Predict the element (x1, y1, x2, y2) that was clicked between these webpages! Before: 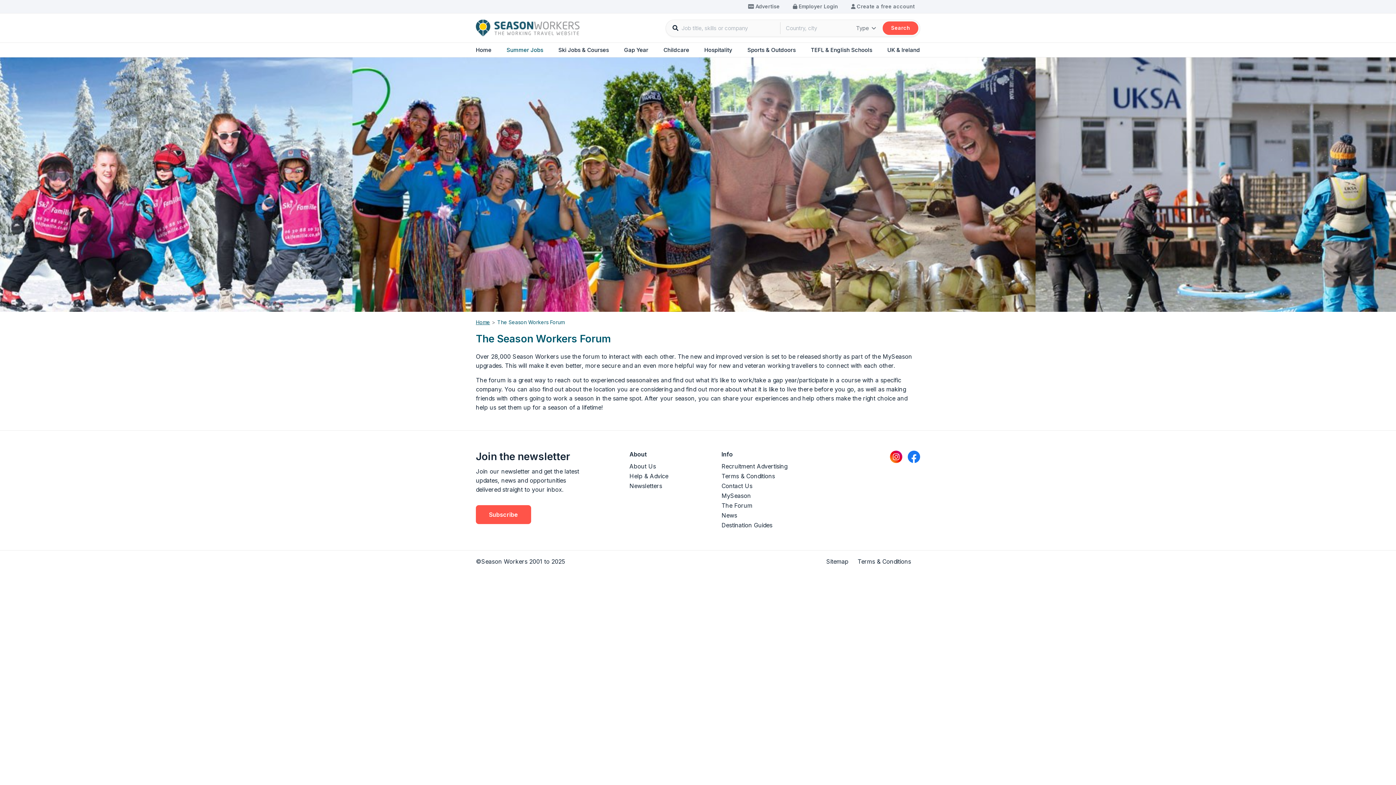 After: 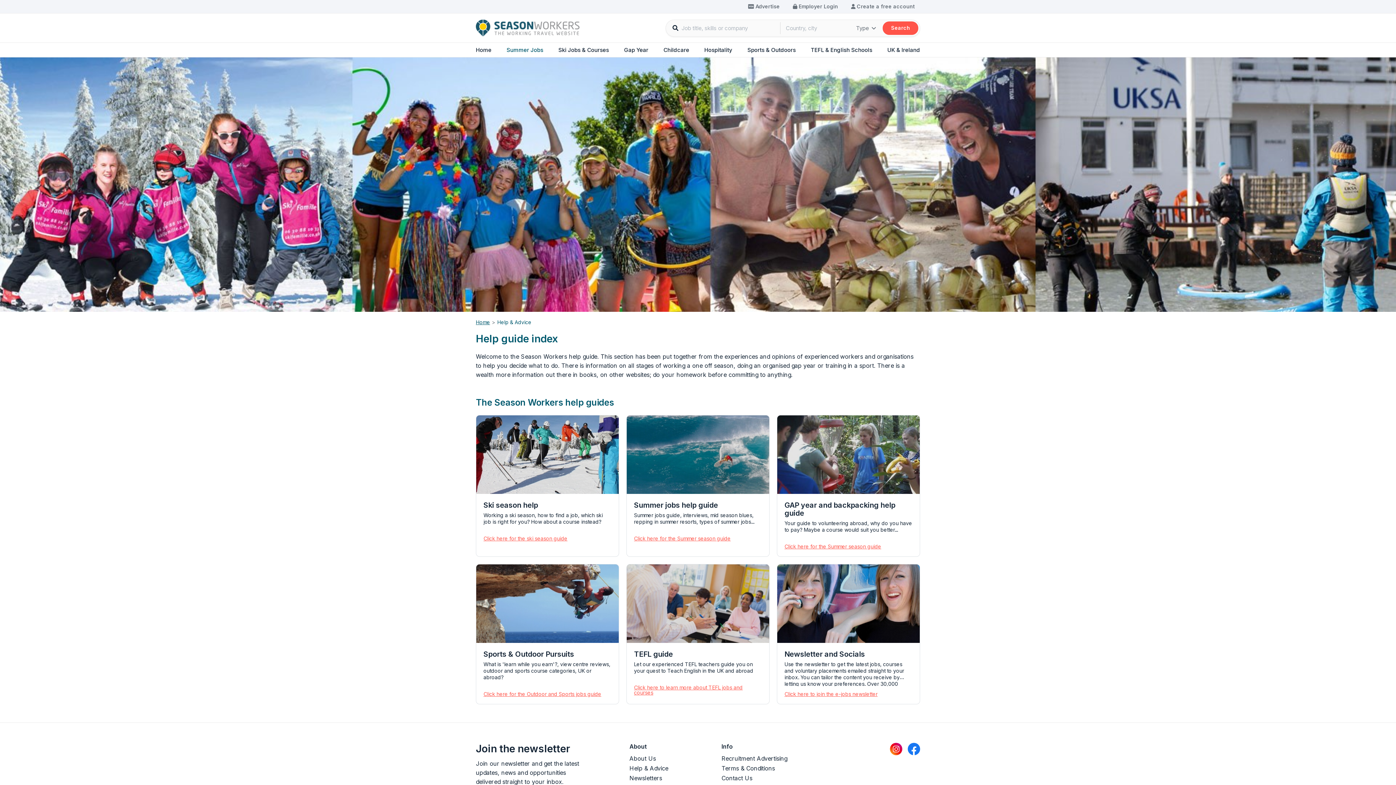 Action: bbox: (629, 471, 713, 481) label: Help & Advice